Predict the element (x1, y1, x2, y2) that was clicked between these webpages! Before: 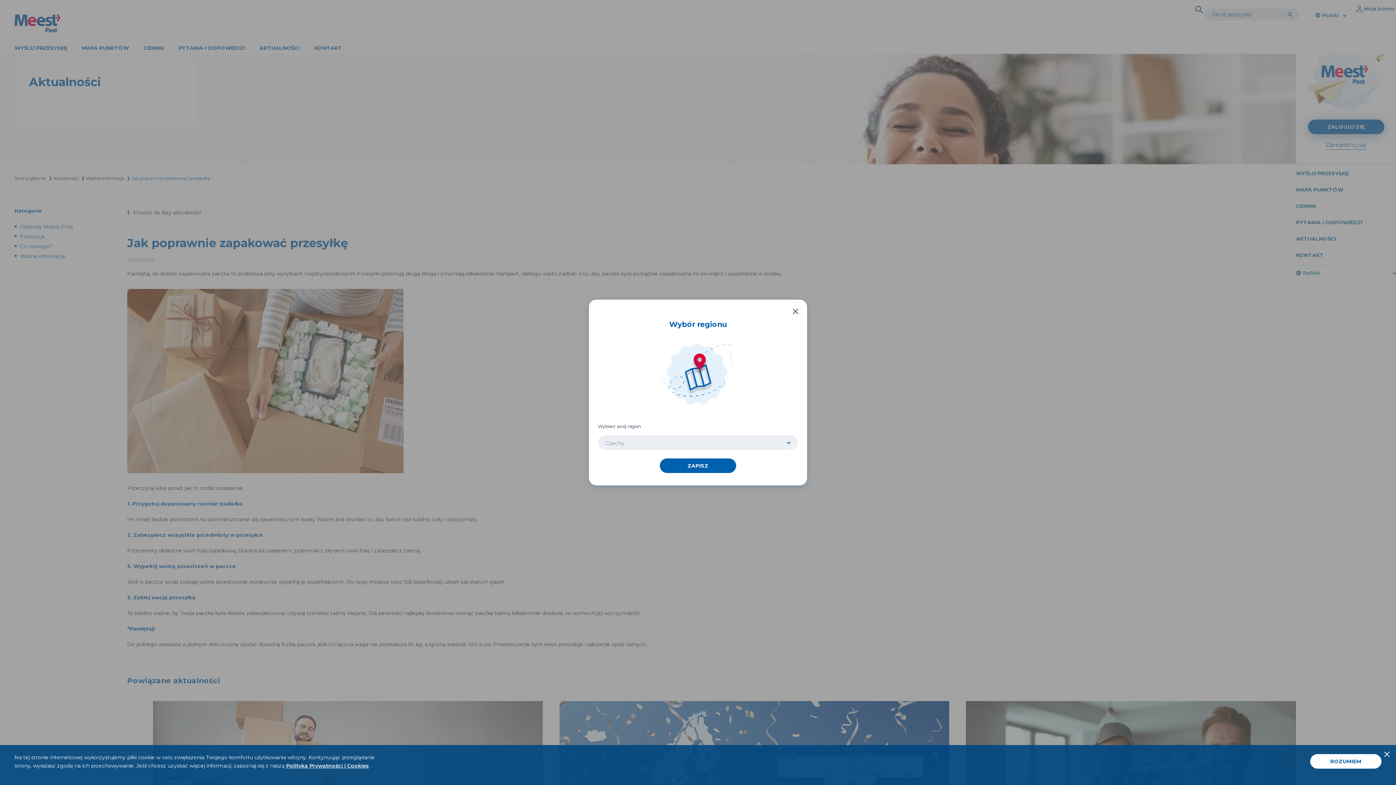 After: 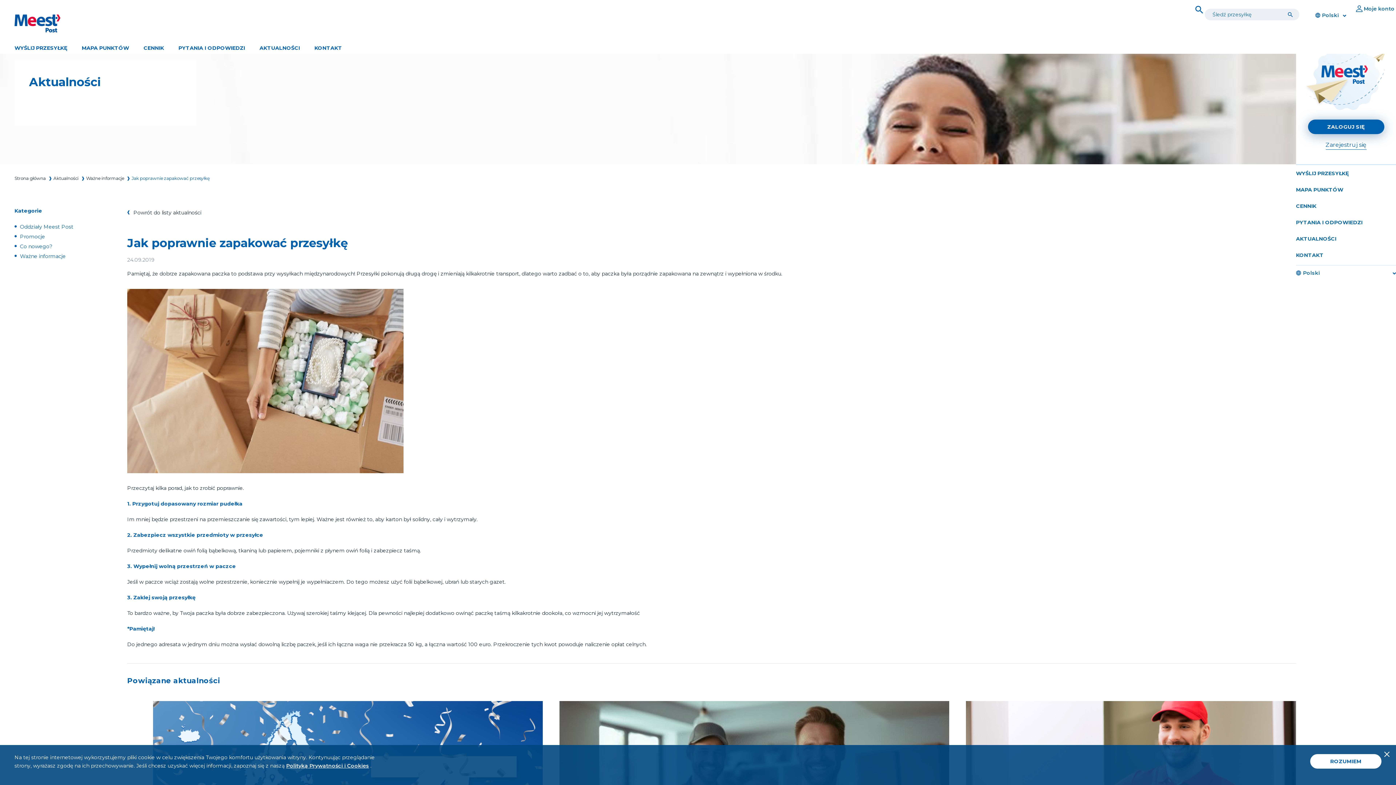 Action: bbox: (791, 307, 800, 317)